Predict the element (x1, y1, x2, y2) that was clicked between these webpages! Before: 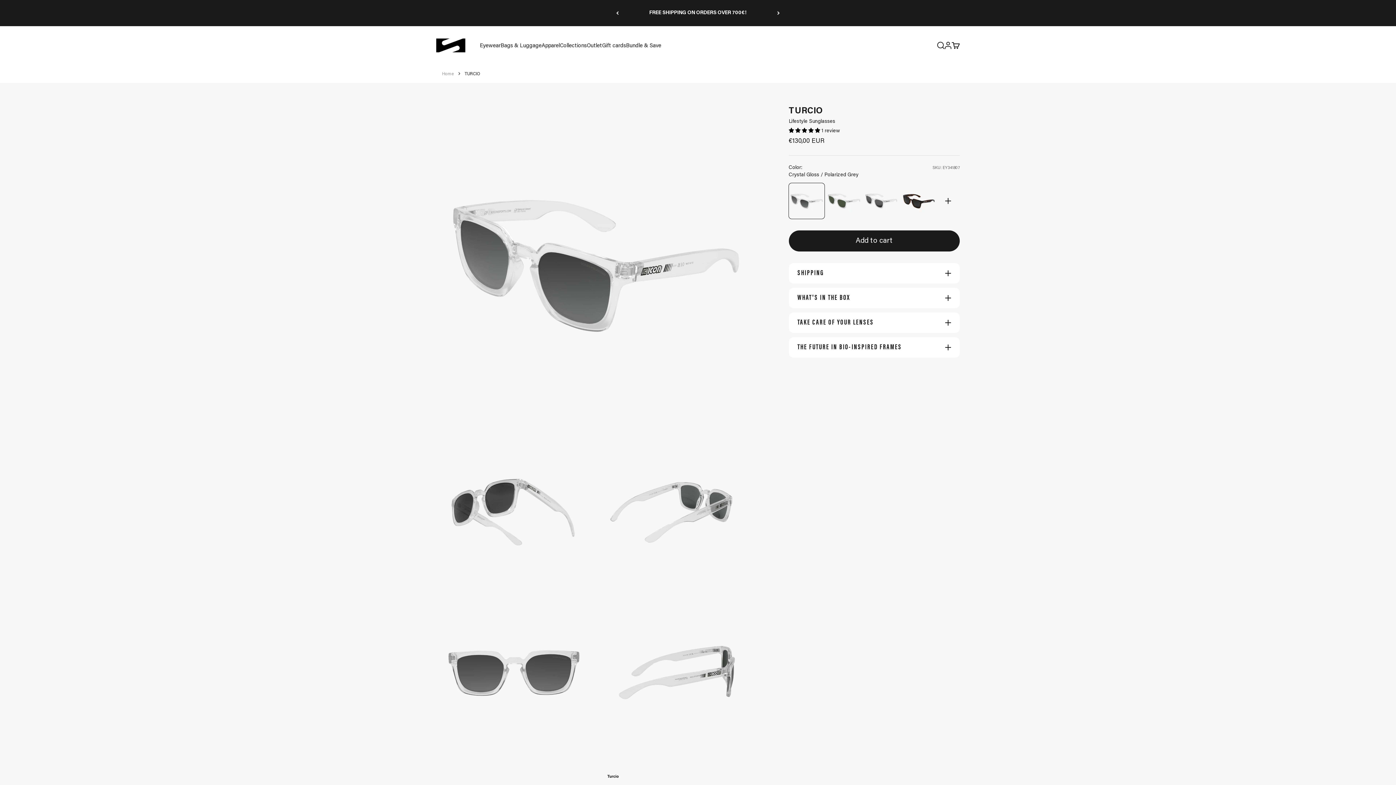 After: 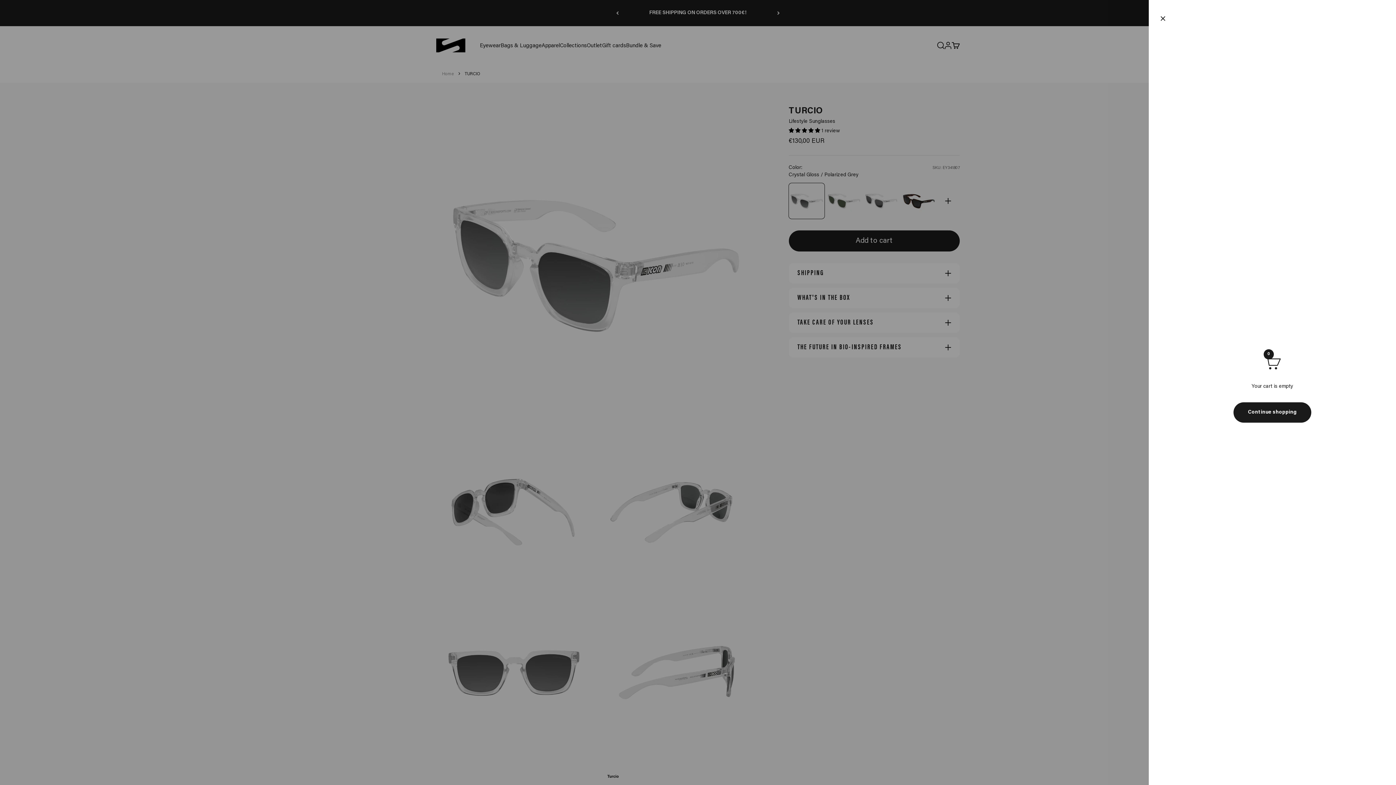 Action: label: Open cart
0 bbox: (952, 41, 960, 49)